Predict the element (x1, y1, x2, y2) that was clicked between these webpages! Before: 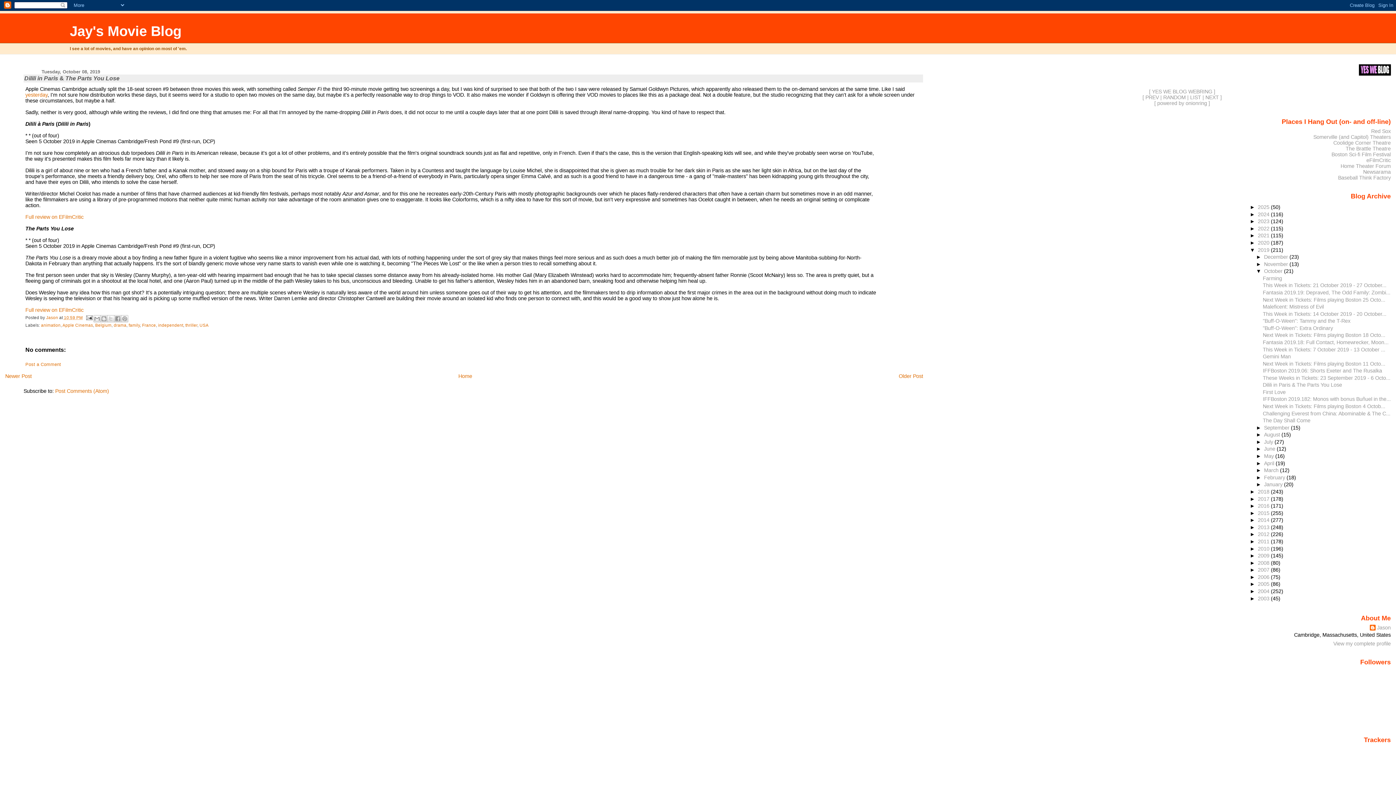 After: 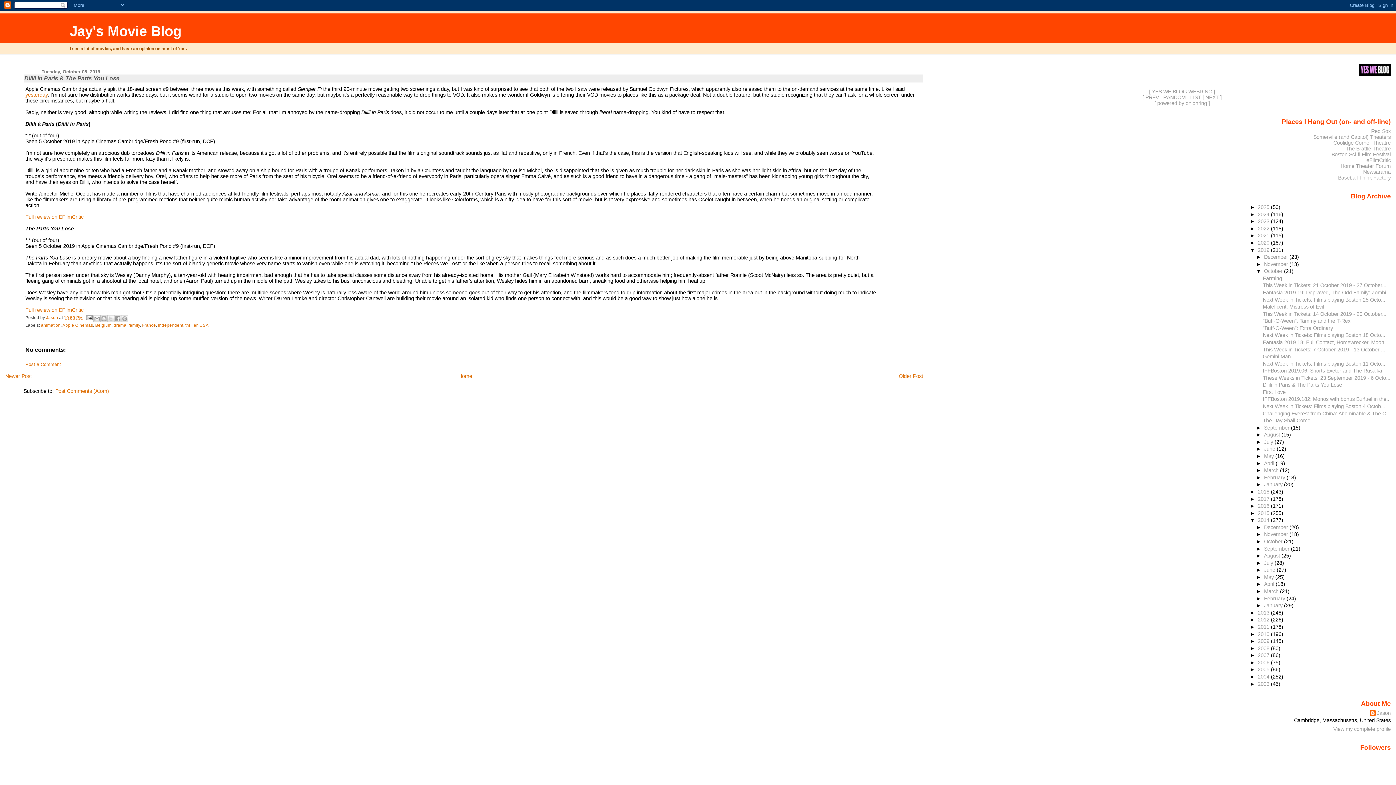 Action: label: ►   bbox: (1250, 517, 1258, 523)